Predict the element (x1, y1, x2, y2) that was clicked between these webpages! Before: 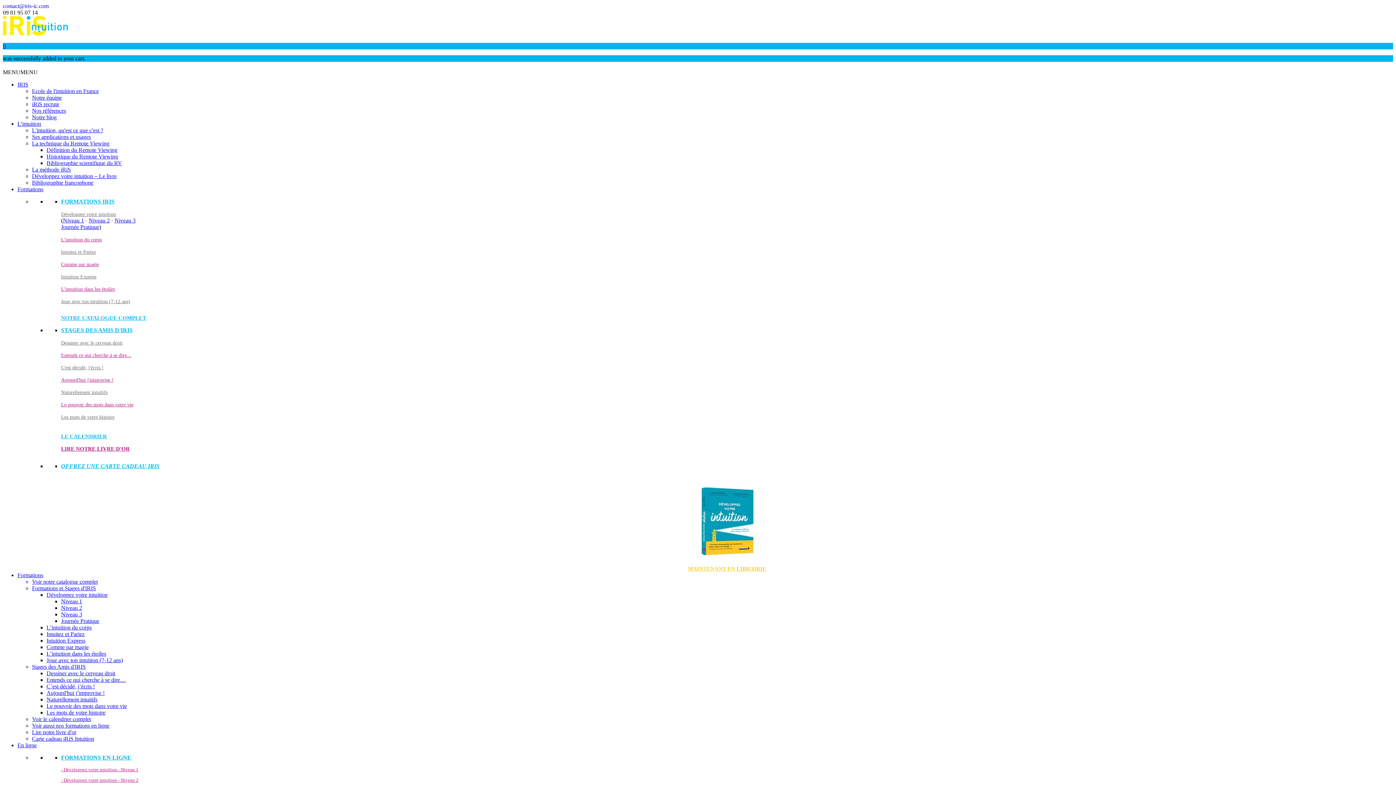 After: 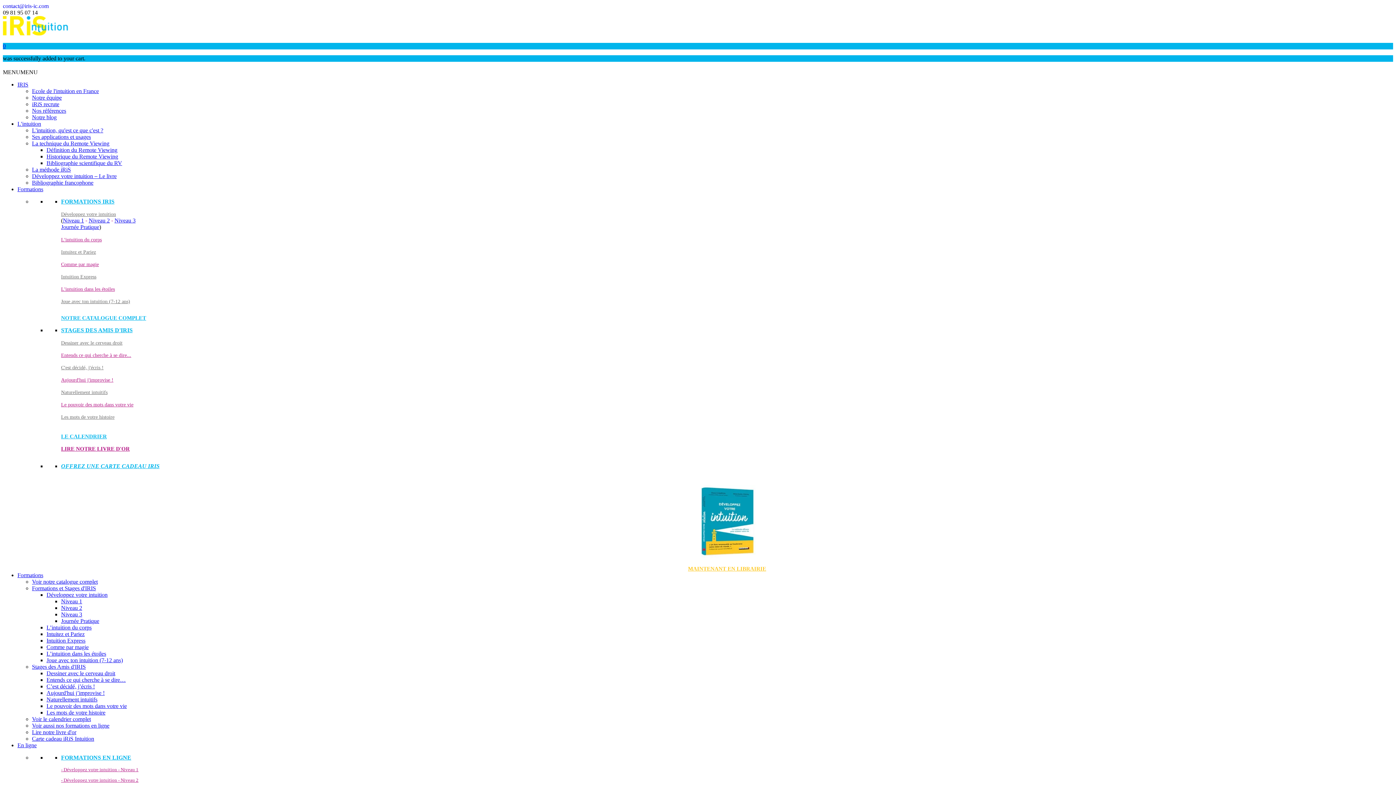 Action: bbox: (61, 211, 116, 217) label: Développez votre intuition